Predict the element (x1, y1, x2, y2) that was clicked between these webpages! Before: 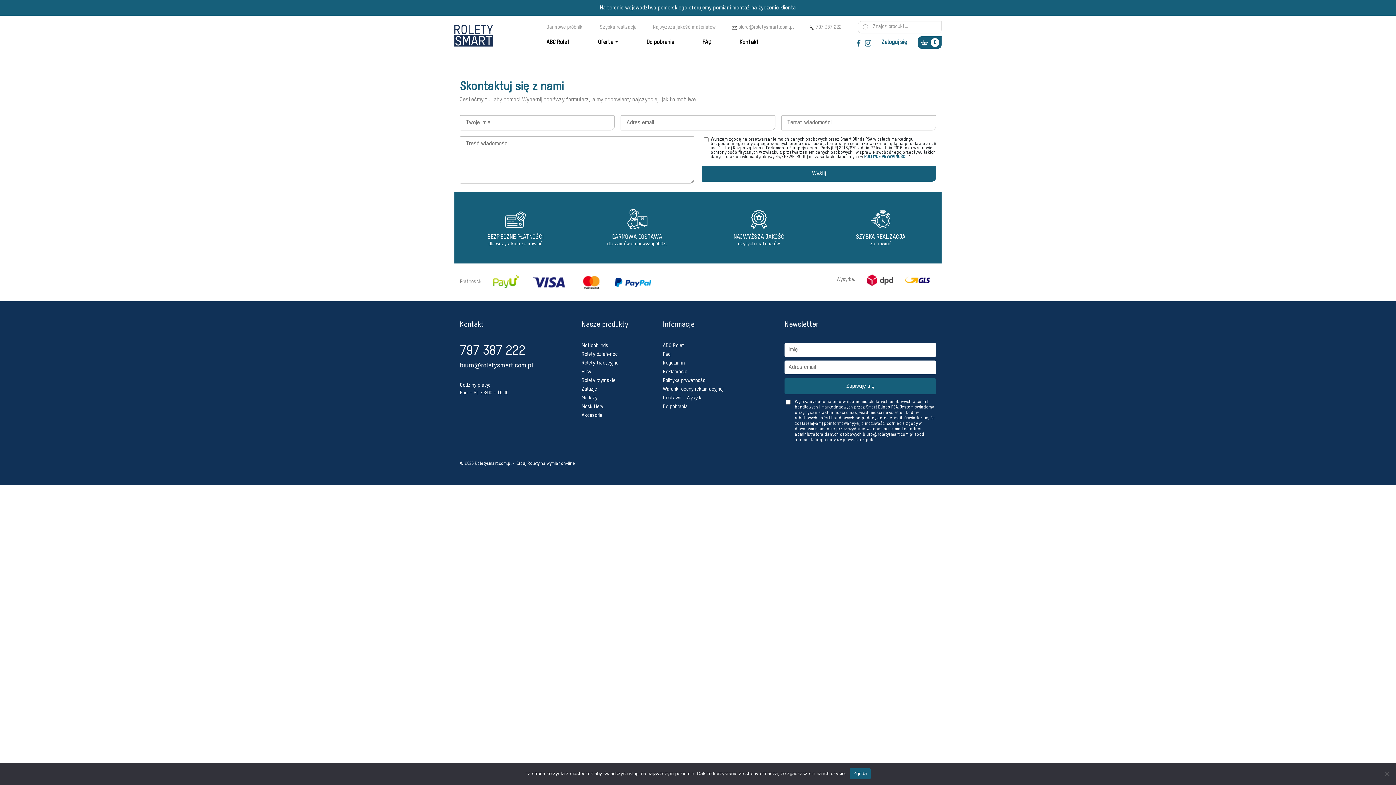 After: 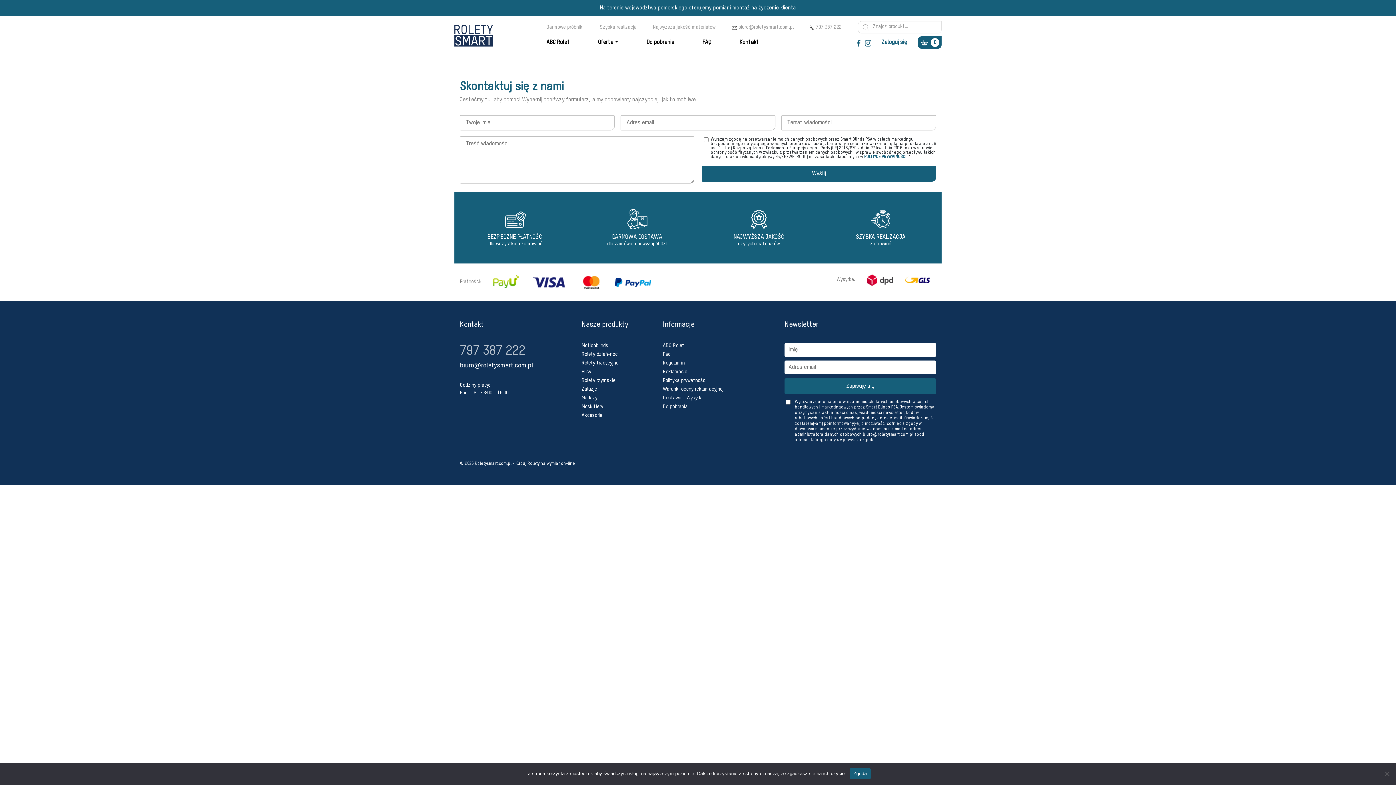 Action: label: 797 387 222 bbox: (460, 344, 525, 357)